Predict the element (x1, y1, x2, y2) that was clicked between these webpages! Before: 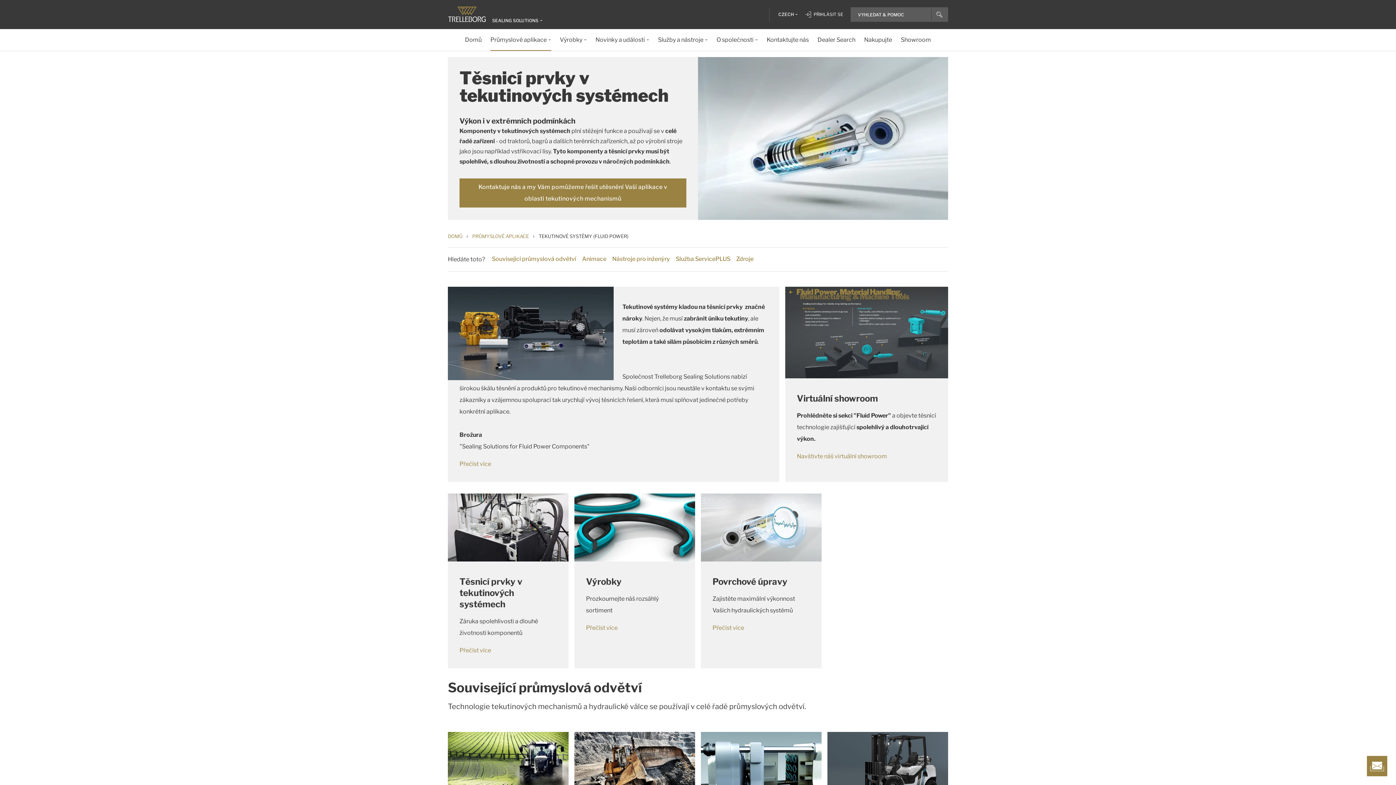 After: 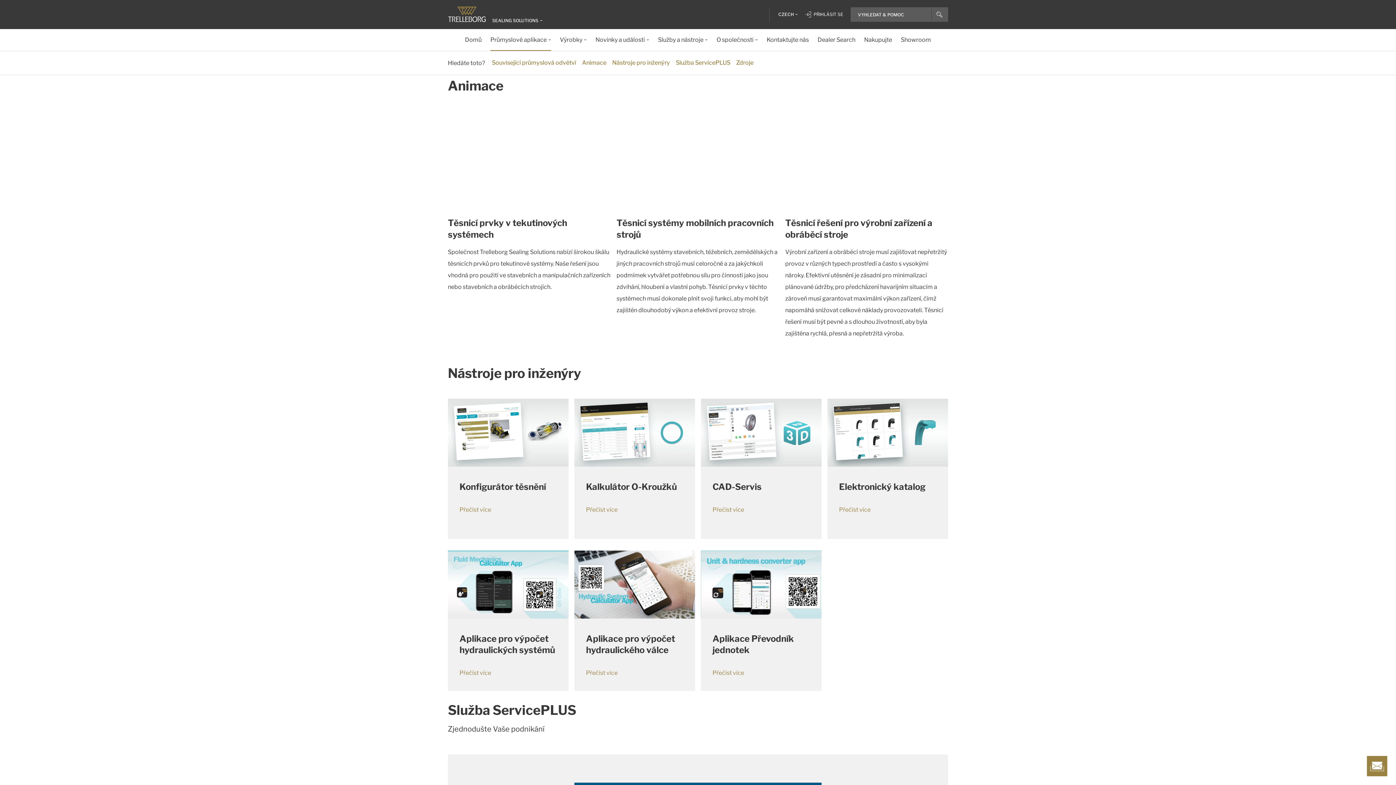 Action: bbox: (582, 253, 606, 265) label: Animace